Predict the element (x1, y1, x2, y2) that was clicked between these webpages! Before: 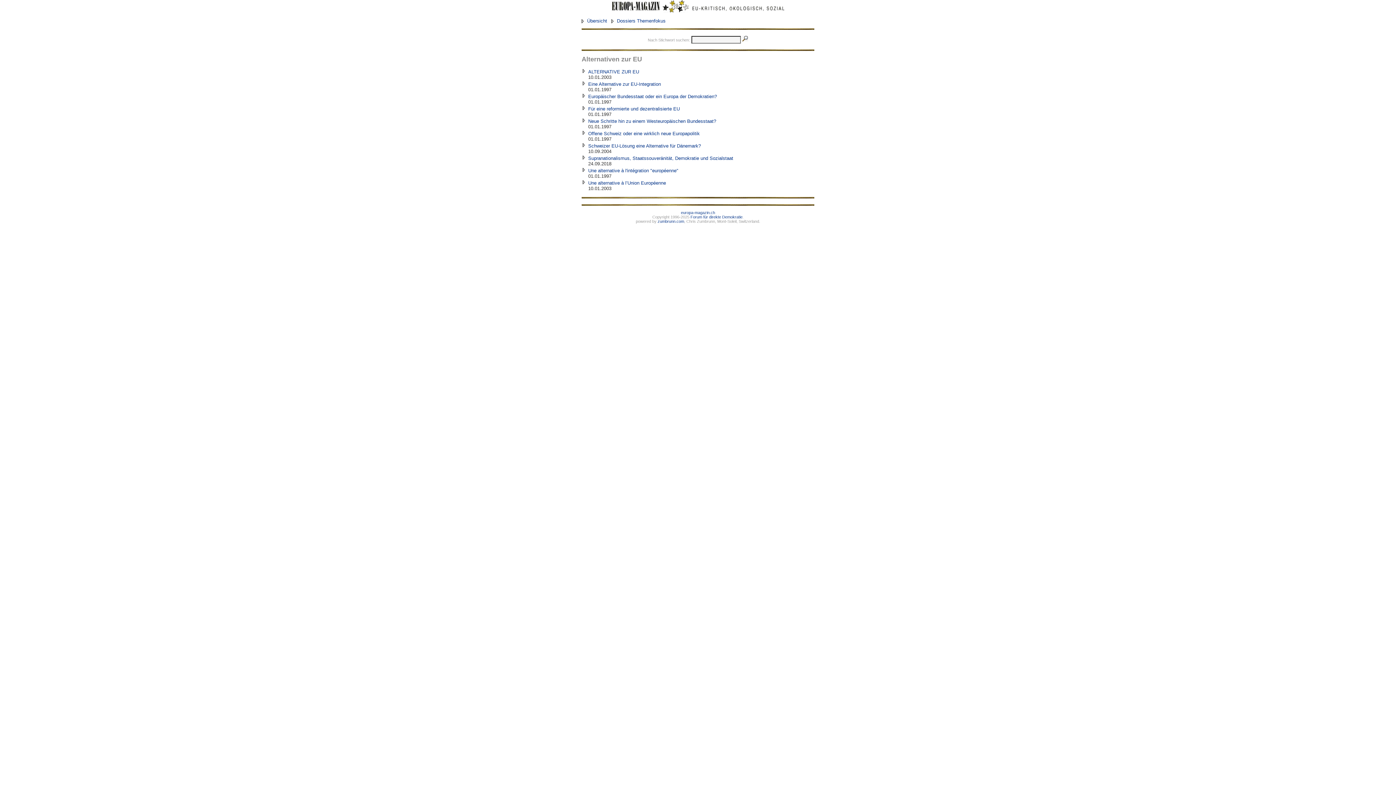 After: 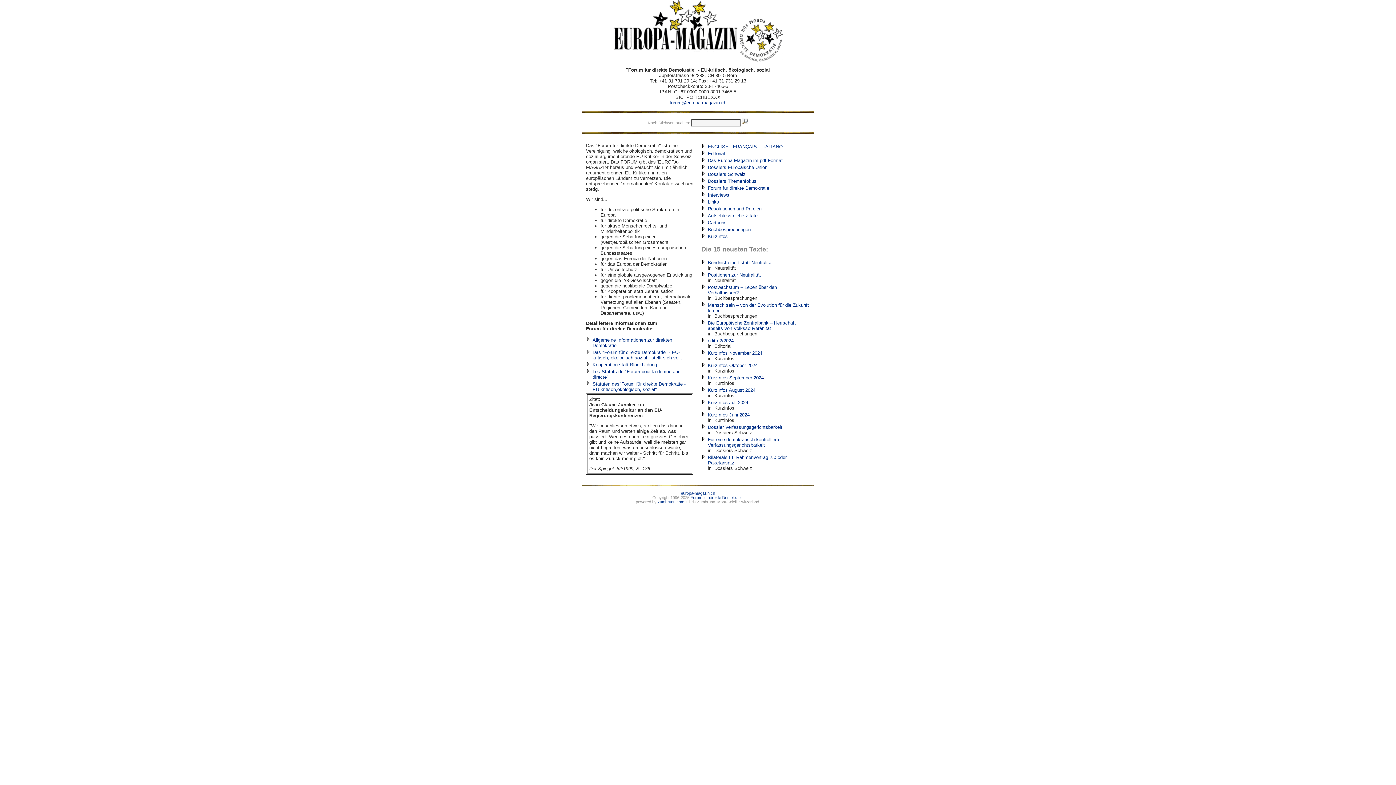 Action: bbox: (581, 18, 585, 23)